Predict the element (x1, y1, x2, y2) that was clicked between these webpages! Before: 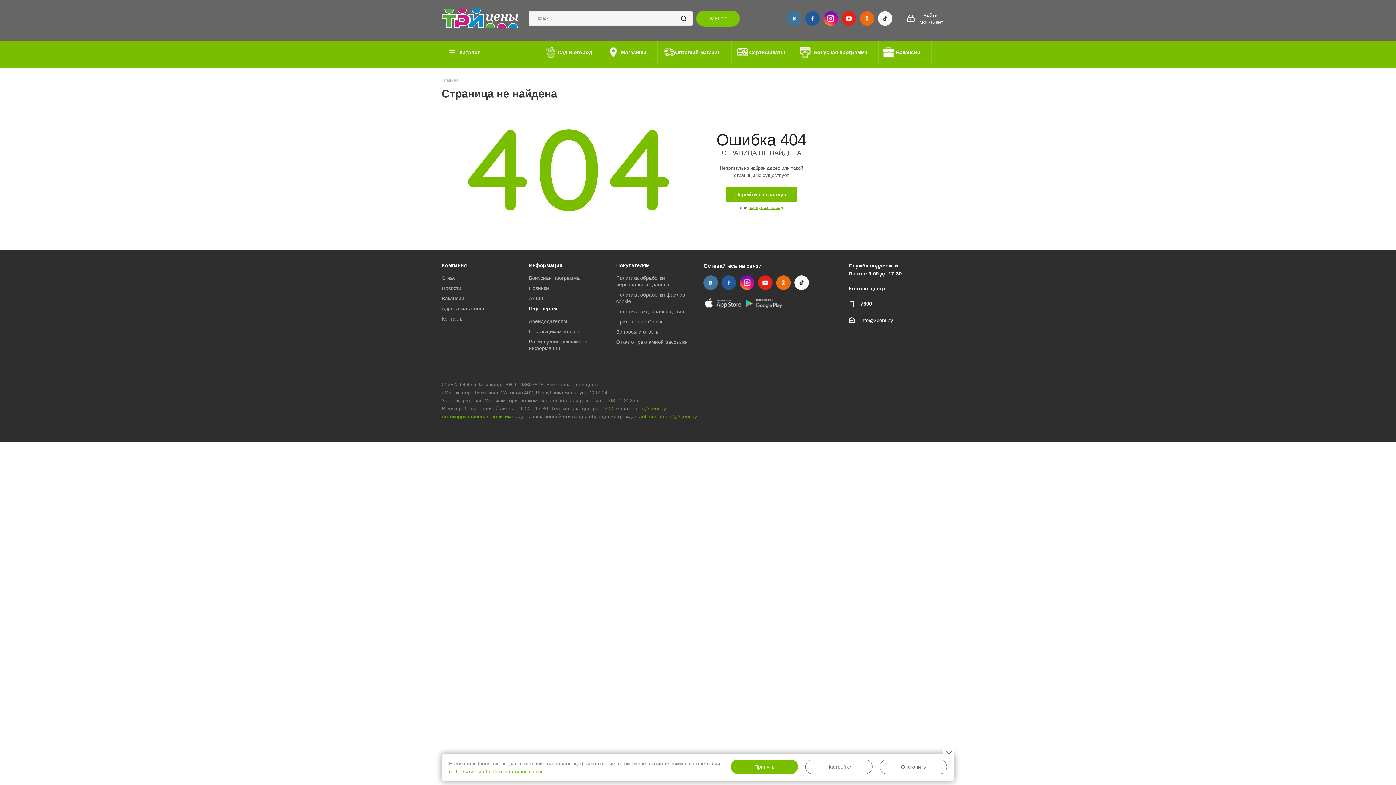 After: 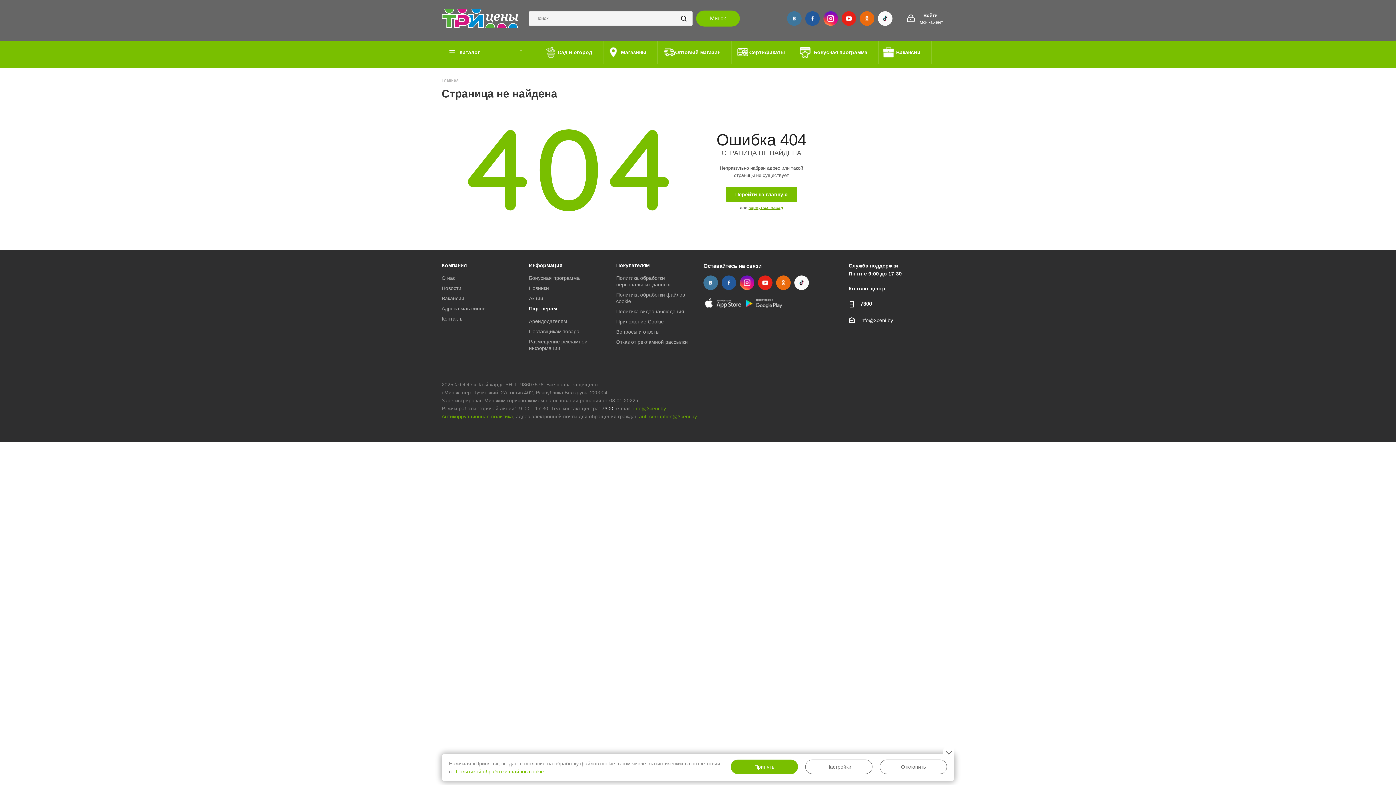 Action: label: 7300 bbox: (601, 405, 613, 411)